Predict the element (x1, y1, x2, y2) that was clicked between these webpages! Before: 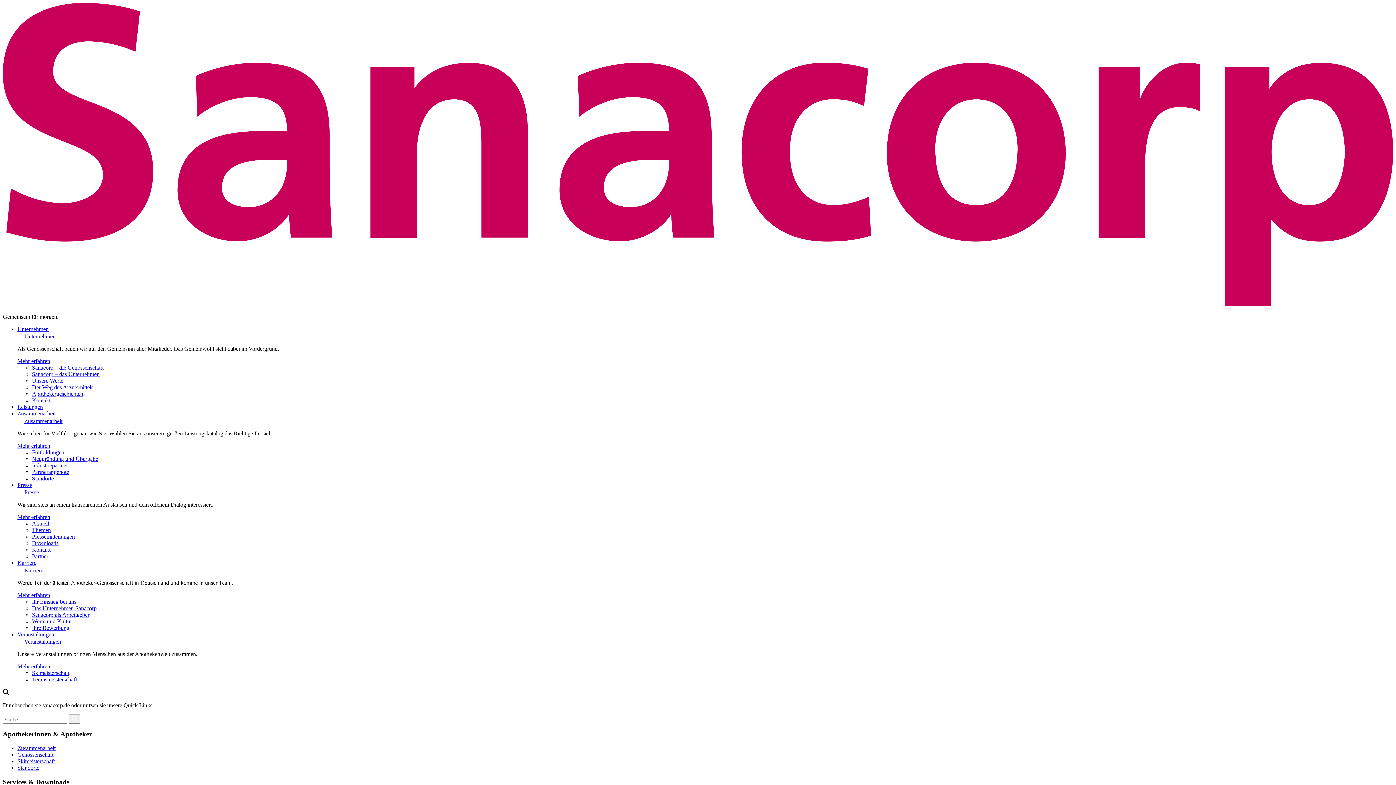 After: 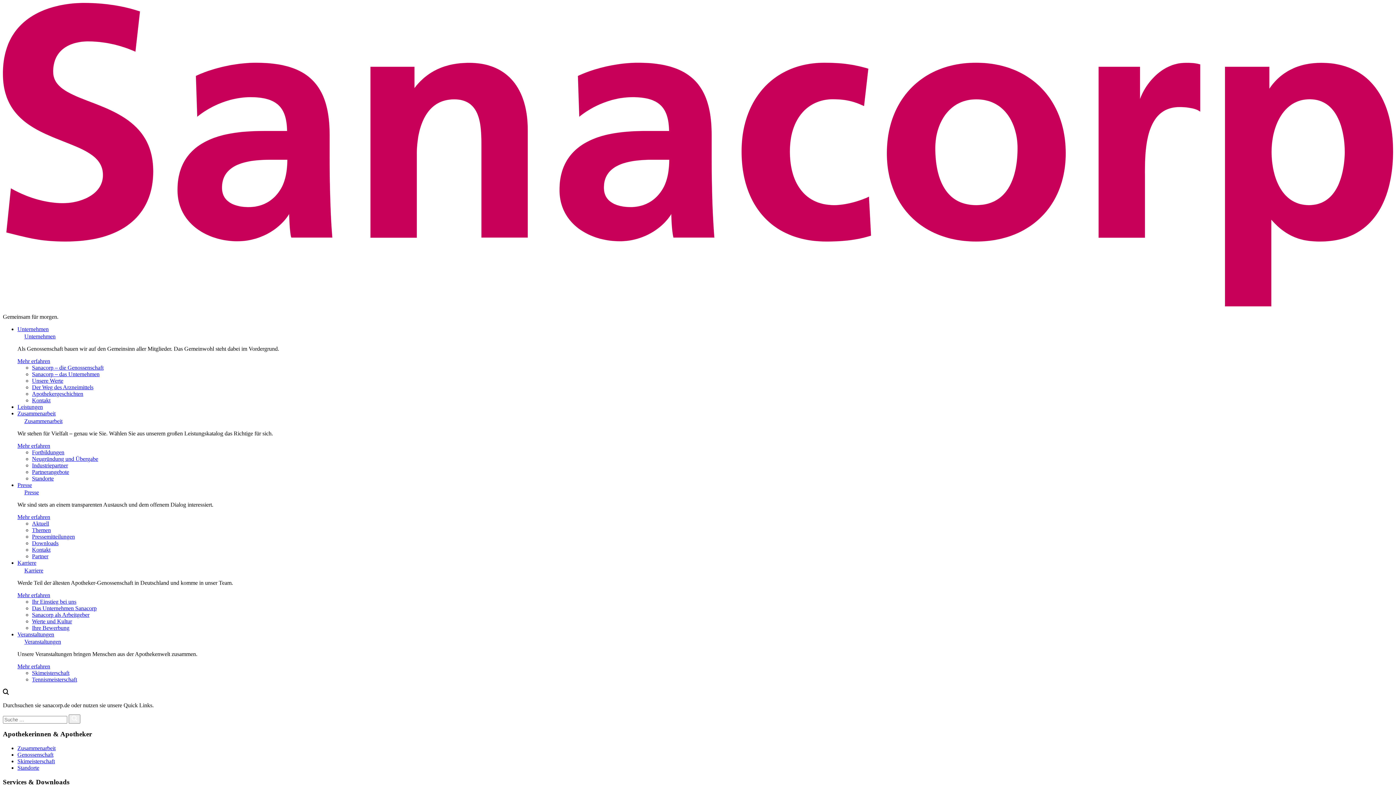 Action: label: Presse bbox: (17, 482, 32, 488)